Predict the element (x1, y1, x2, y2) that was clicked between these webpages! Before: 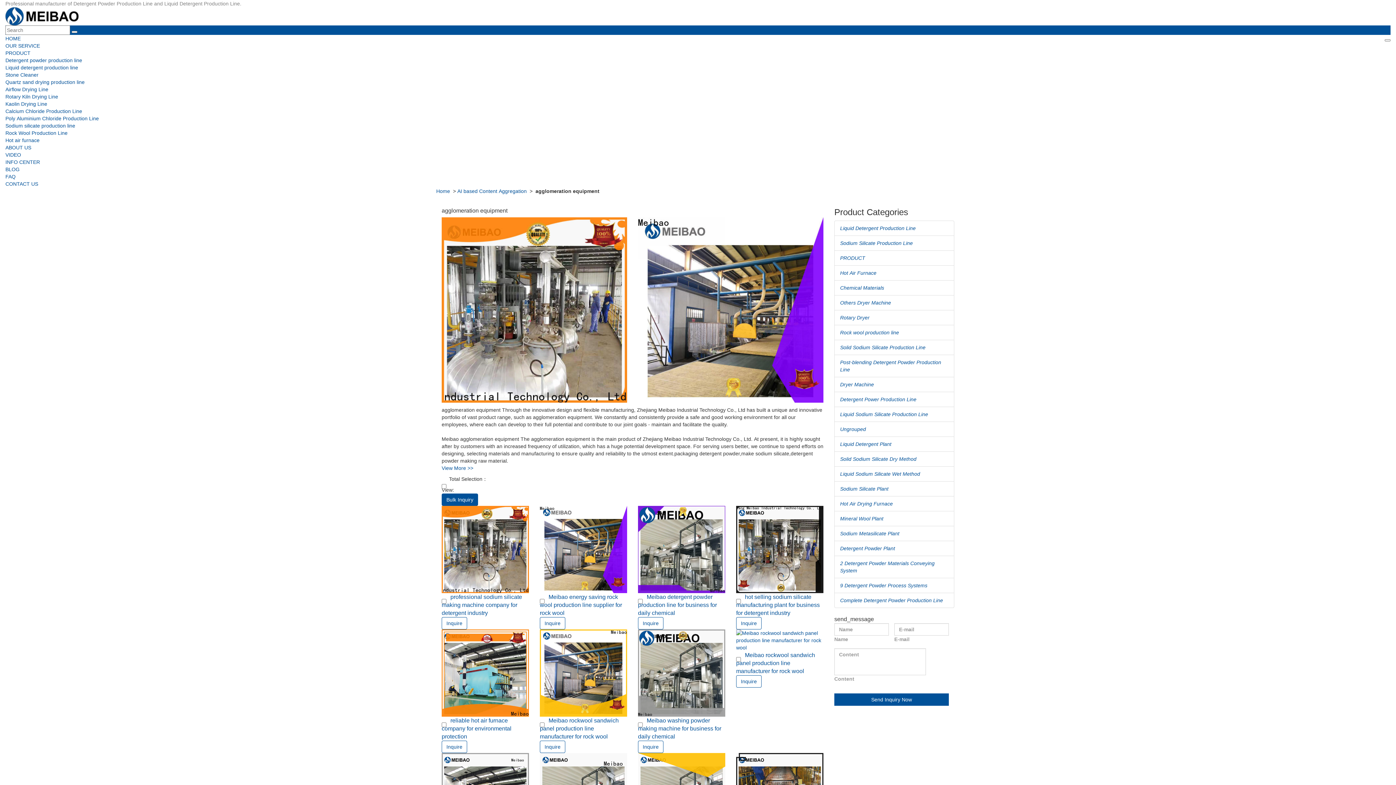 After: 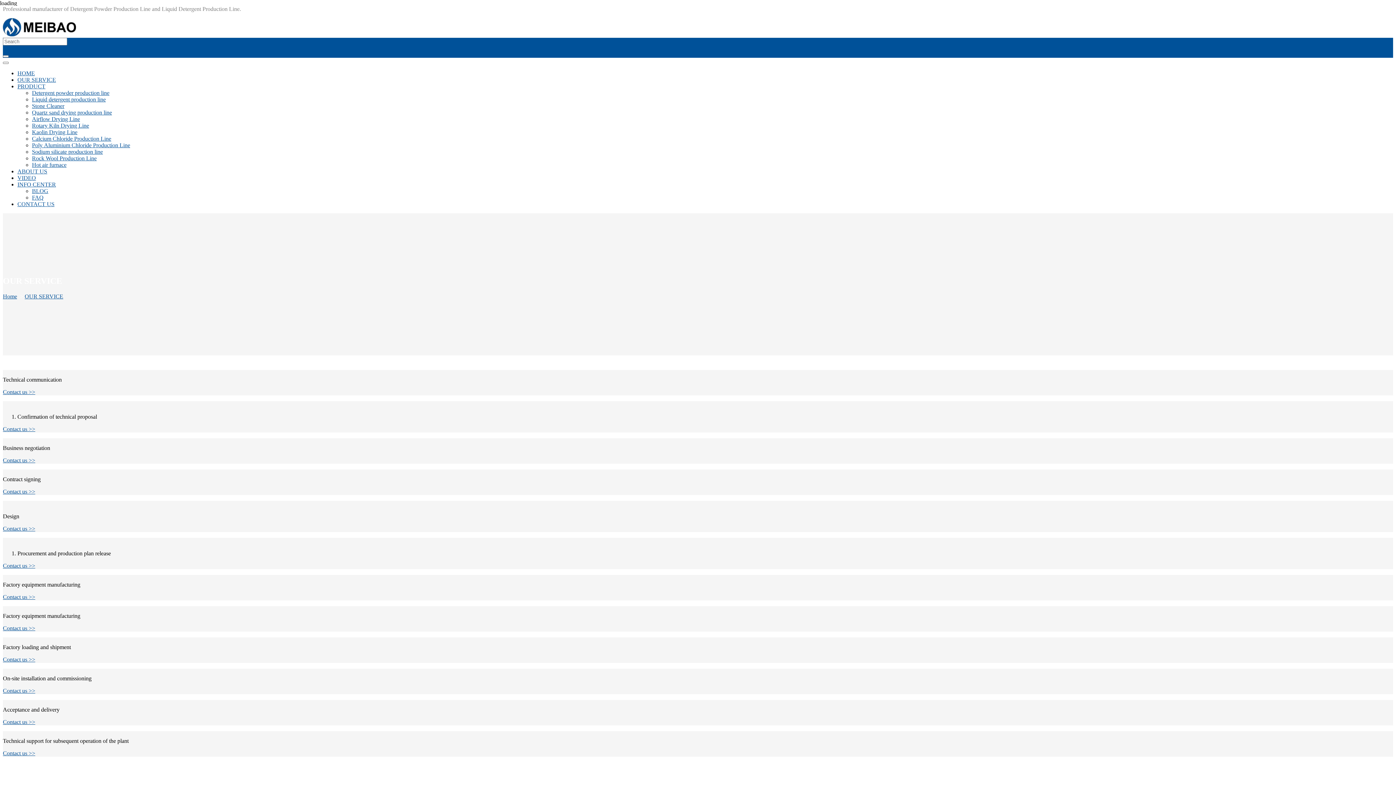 Action: label: OUR SERVICE bbox: (5, 42, 40, 48)